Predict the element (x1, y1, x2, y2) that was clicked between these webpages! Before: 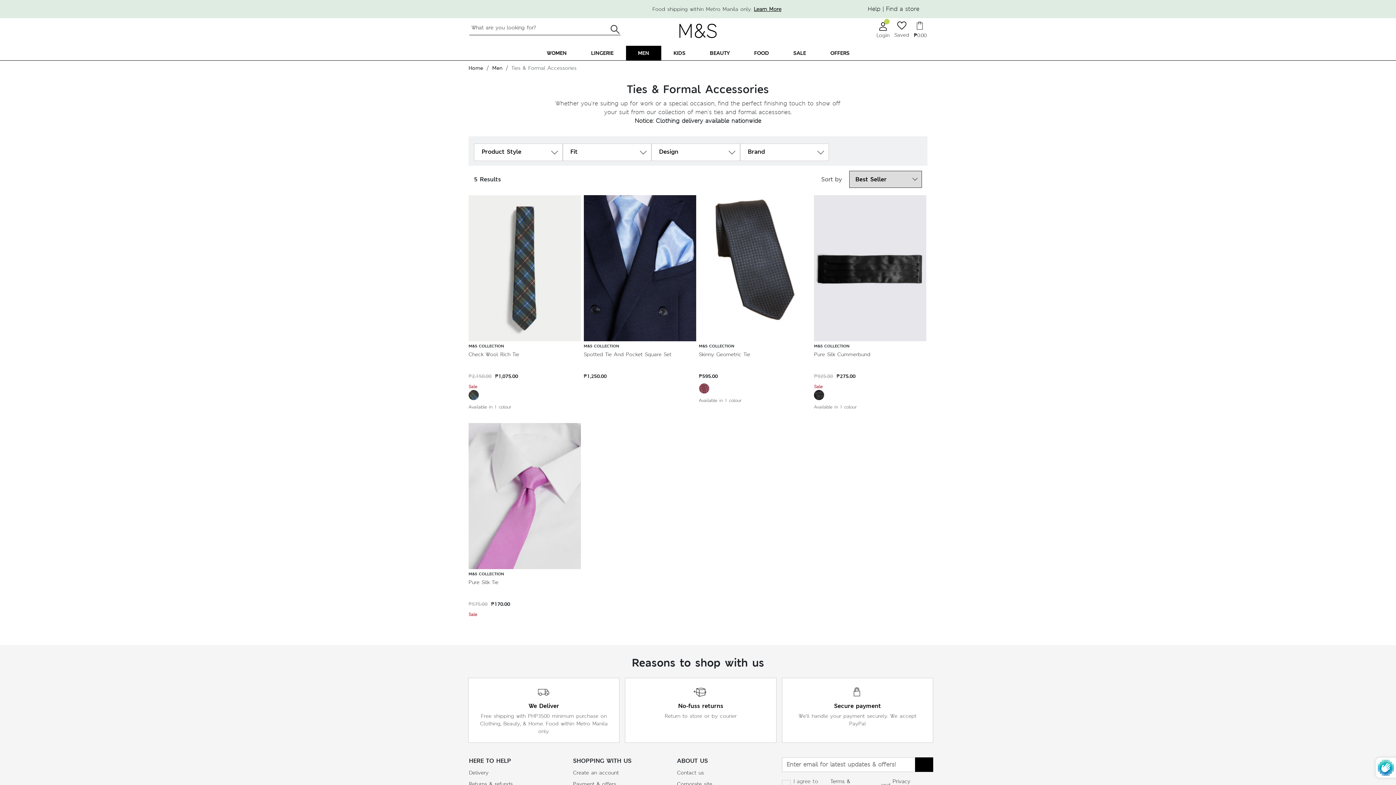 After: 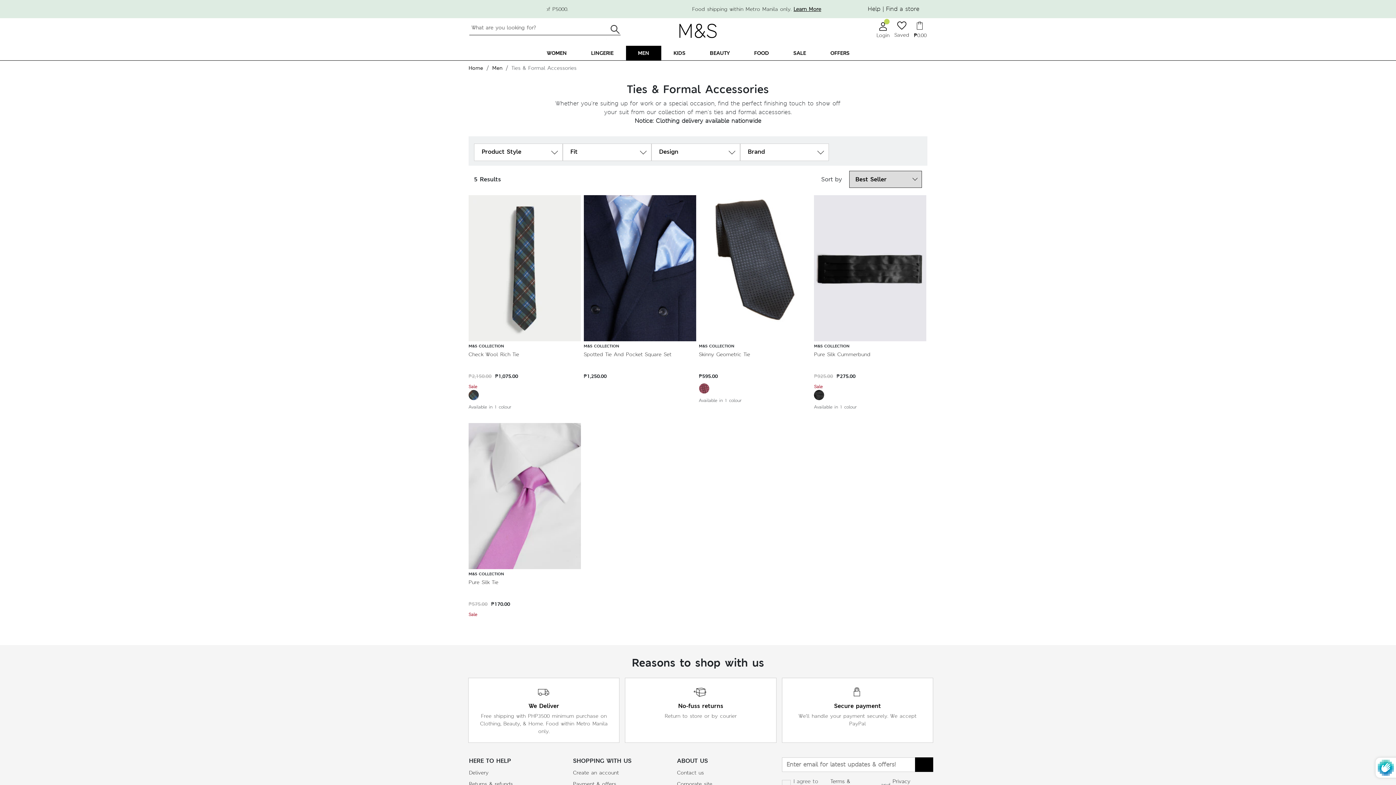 Action: bbox: (894, 20, 909, 30)